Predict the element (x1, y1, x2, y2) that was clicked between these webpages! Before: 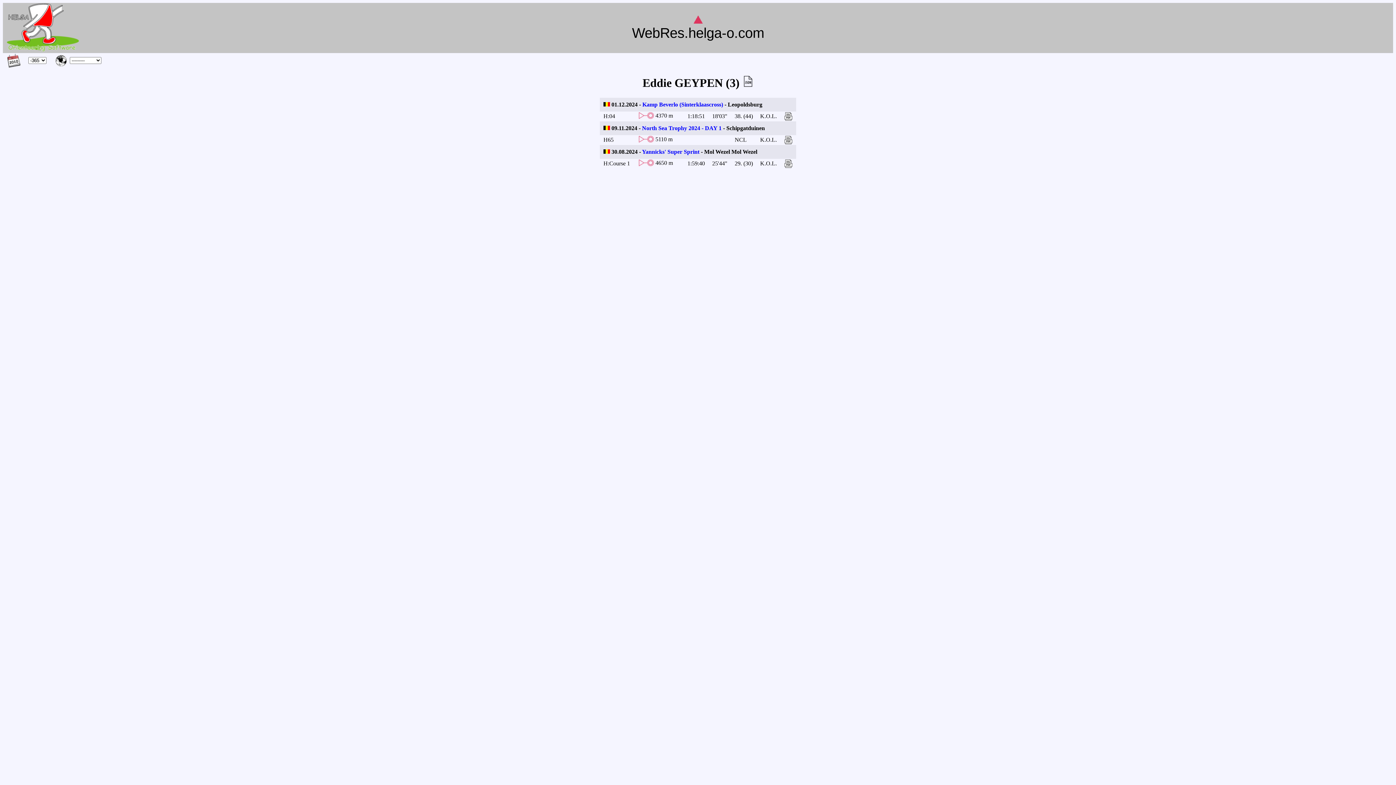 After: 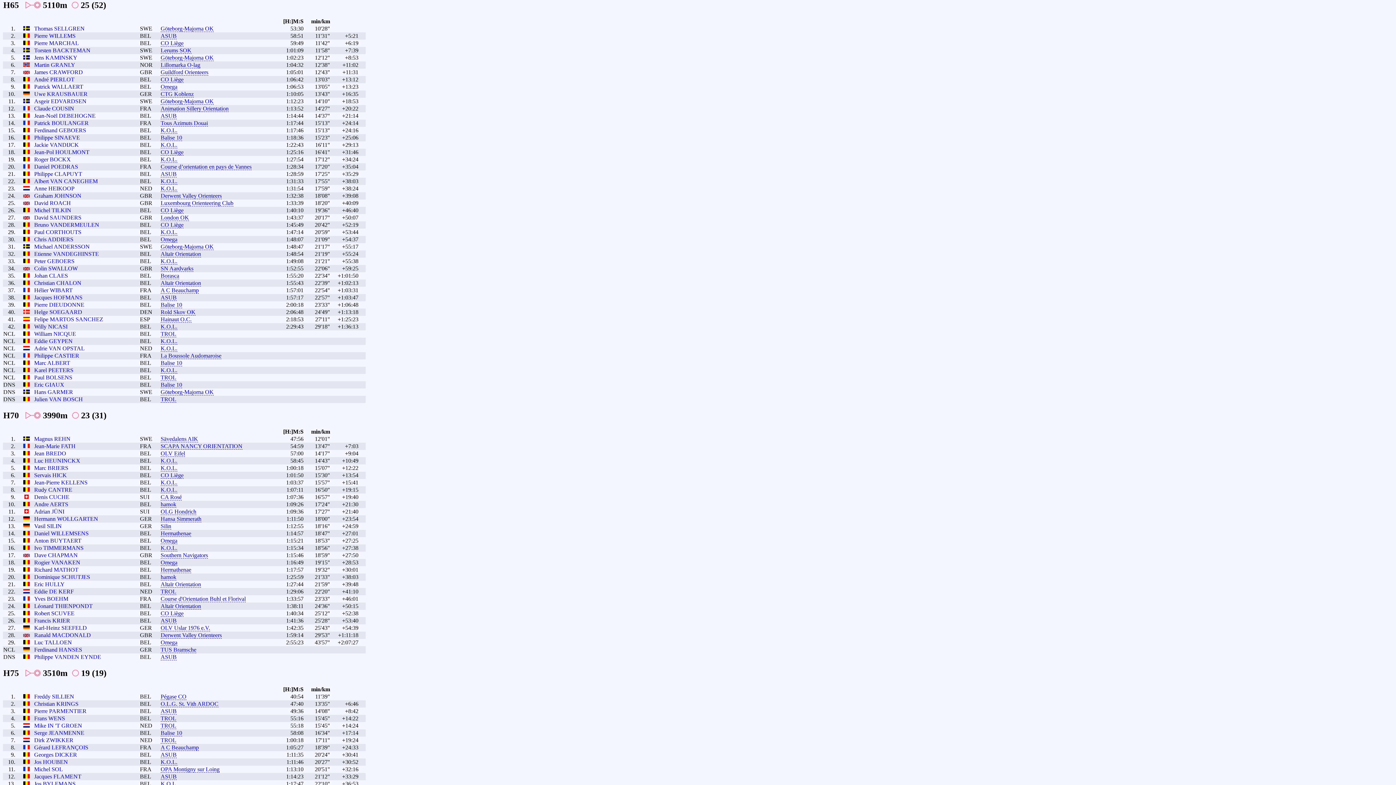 Action: label: North Sea Trophy 2024 - DAY 1  bbox: (642, 125, 723, 131)